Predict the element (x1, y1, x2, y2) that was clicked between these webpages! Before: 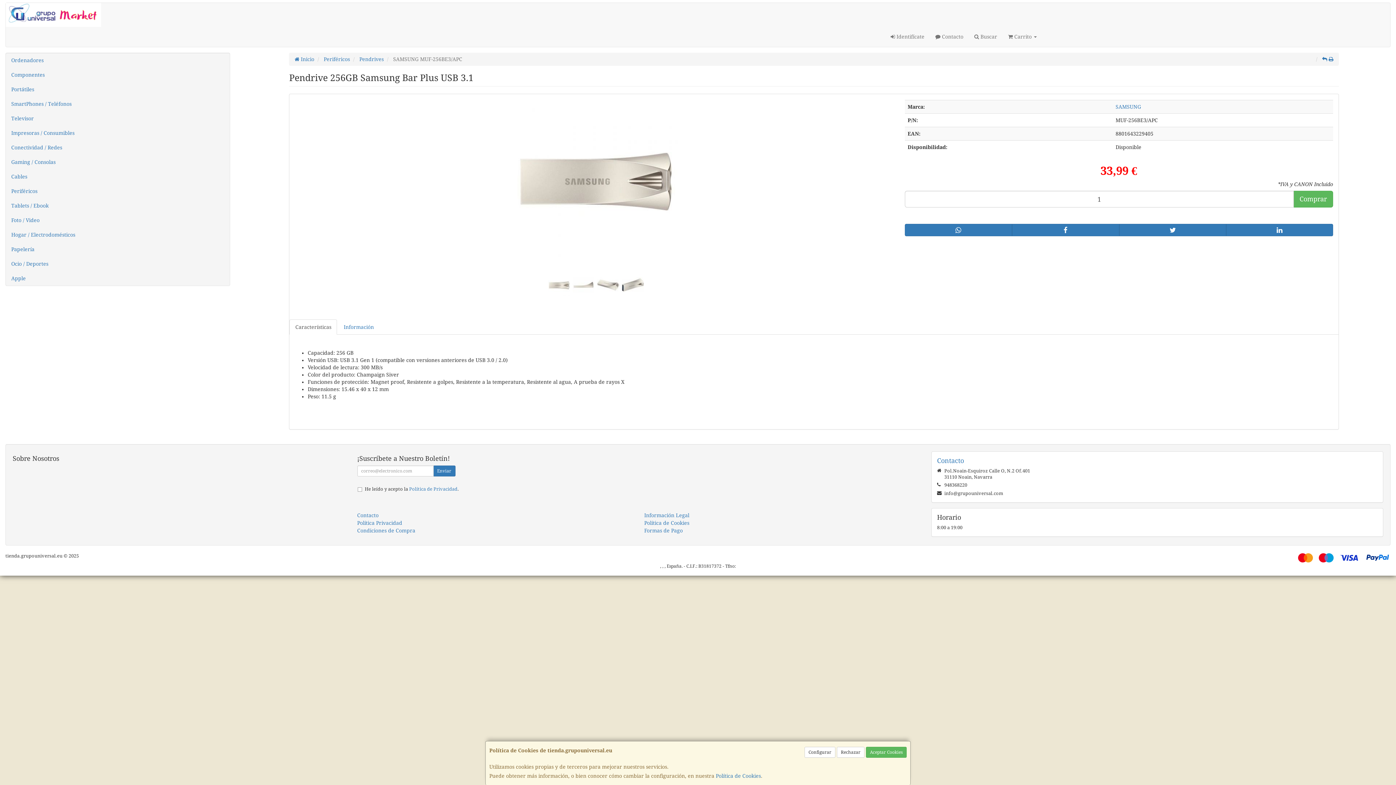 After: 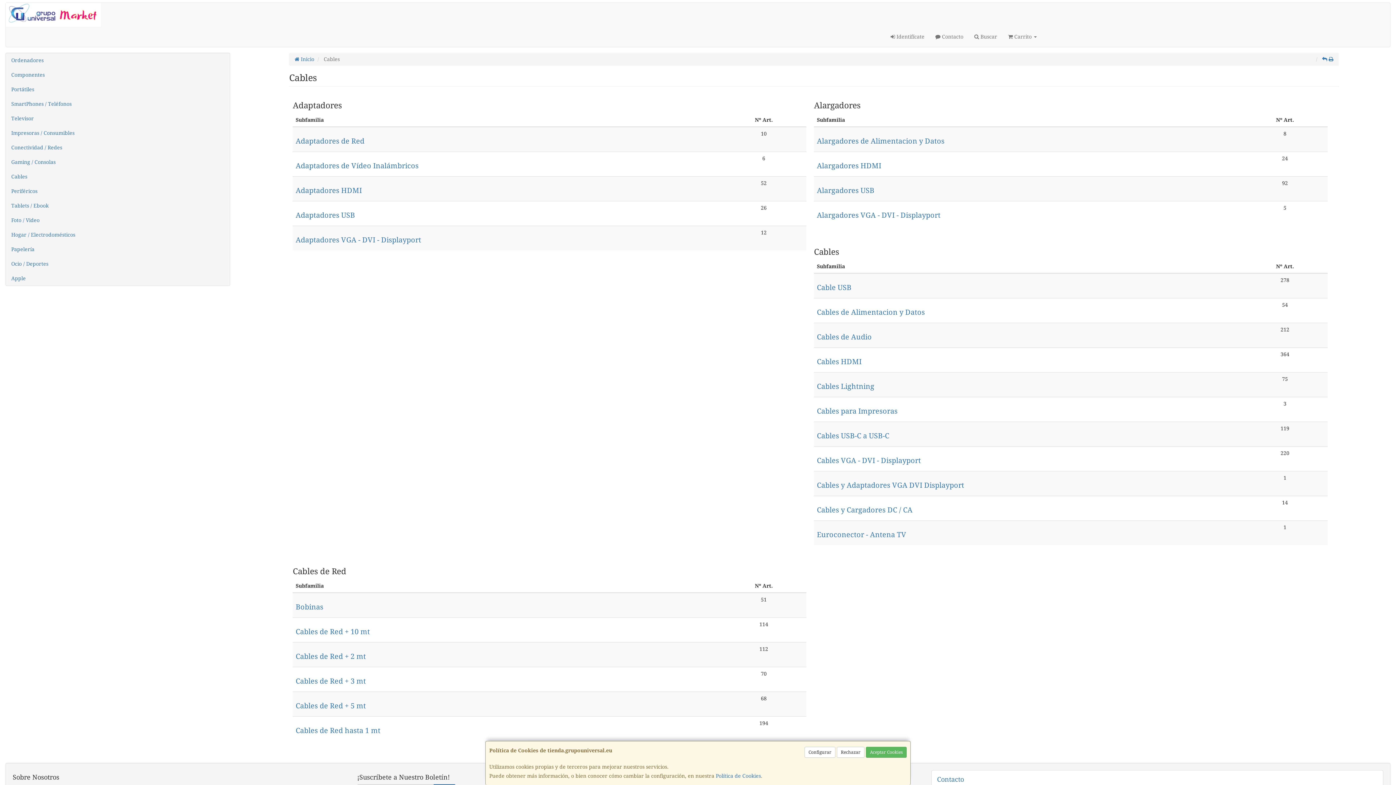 Action: label: Cables bbox: (5, 169, 229, 184)